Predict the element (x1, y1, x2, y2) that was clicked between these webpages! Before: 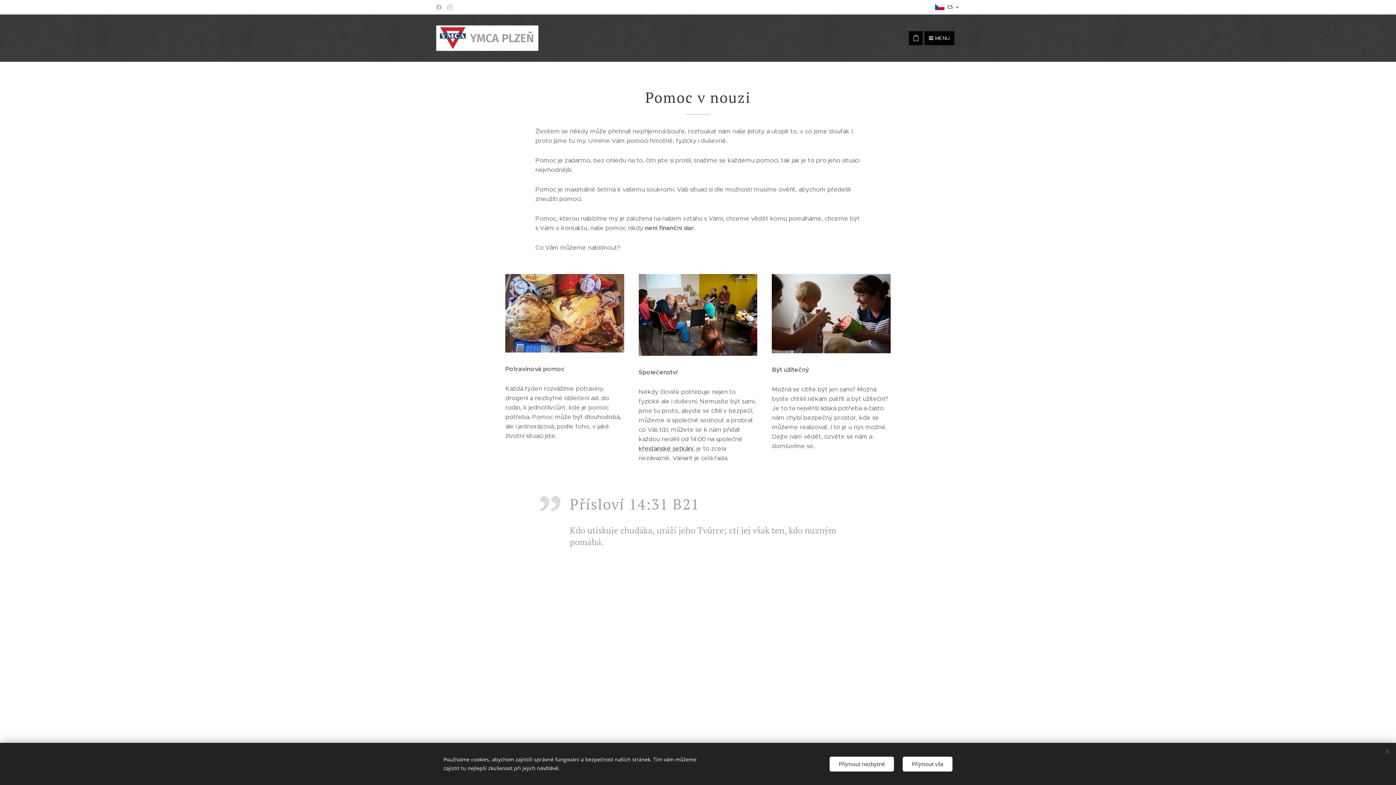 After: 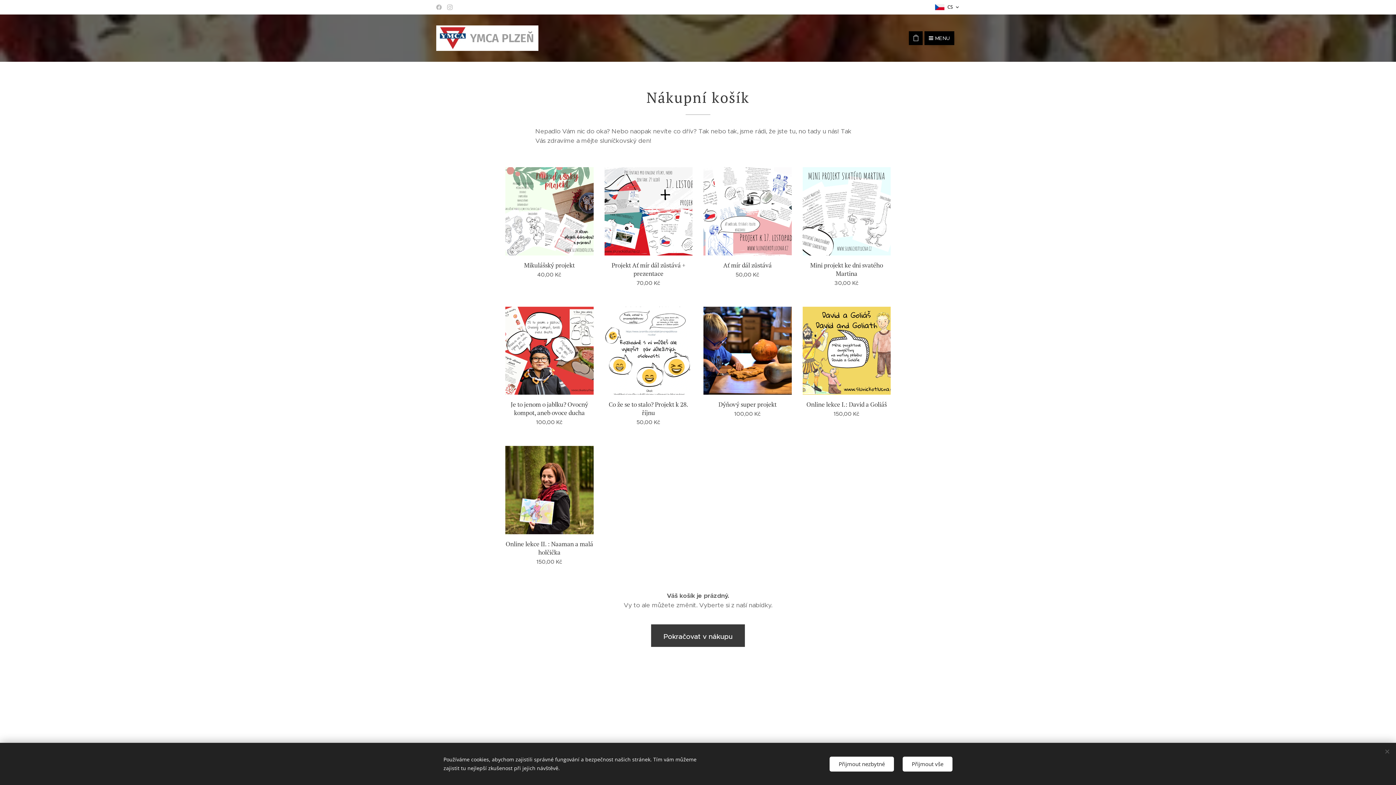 Action: bbox: (908, 31, 922, 45) label: 0